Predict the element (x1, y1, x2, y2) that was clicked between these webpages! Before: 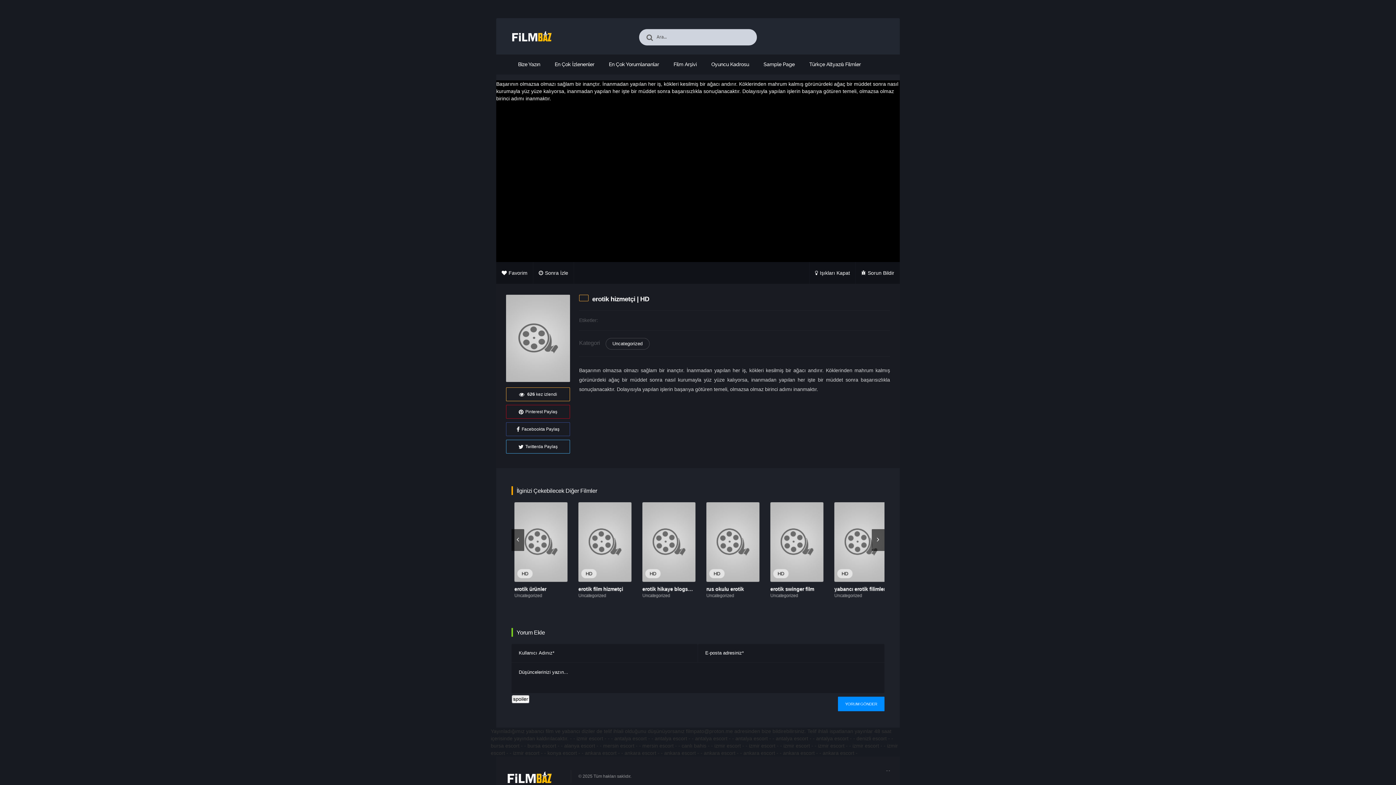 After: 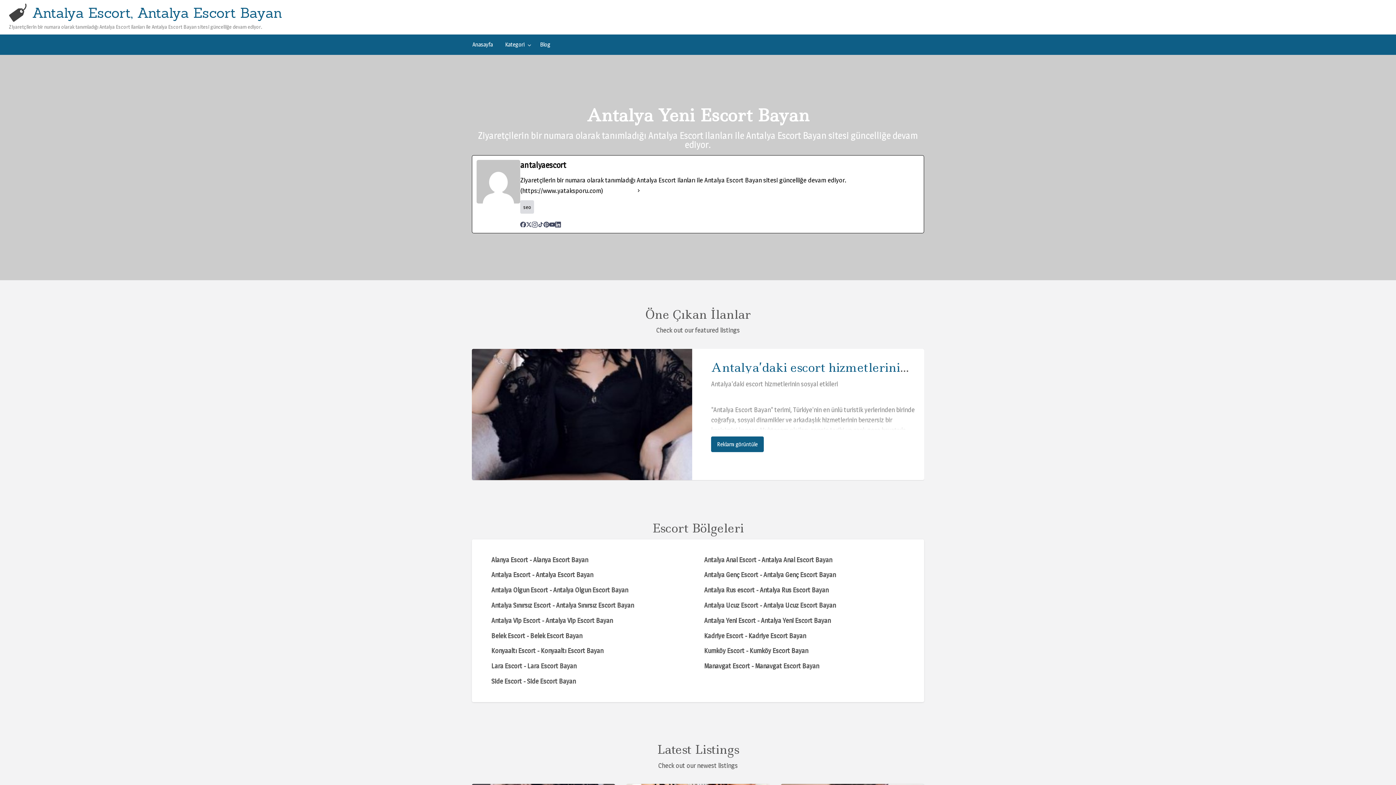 Action: bbox: (735, 735, 768, 741) label: antalya escort